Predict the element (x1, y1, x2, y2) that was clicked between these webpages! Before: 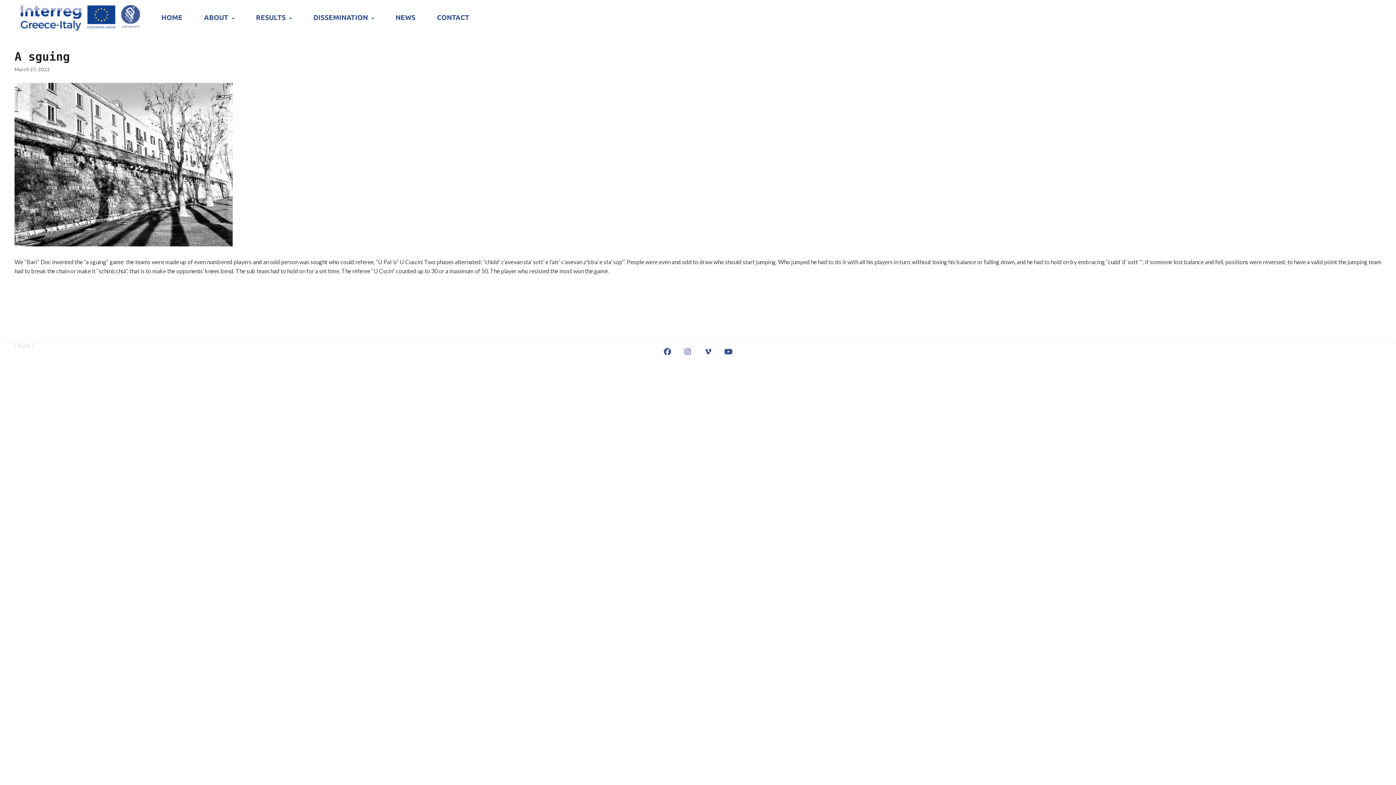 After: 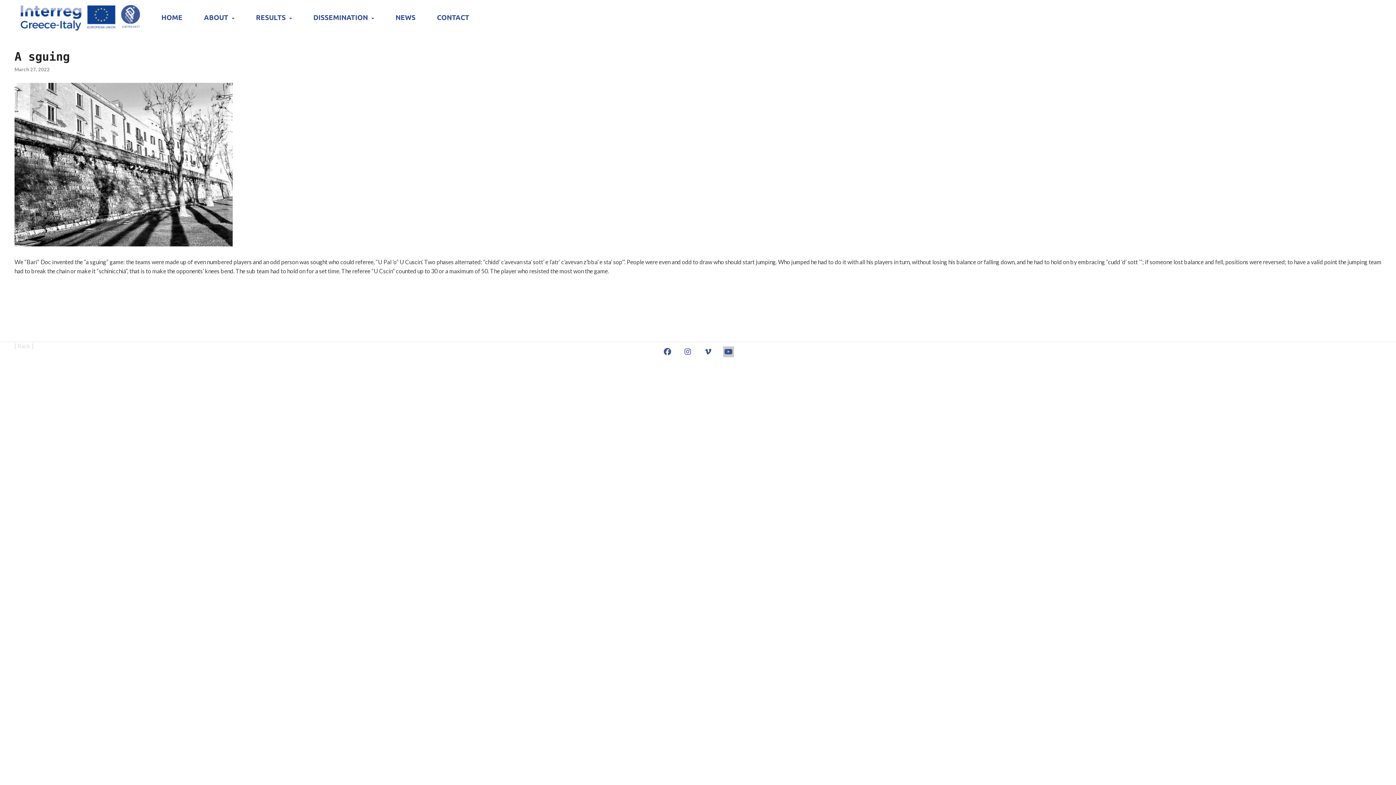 Action: bbox: (723, 346, 734, 357)